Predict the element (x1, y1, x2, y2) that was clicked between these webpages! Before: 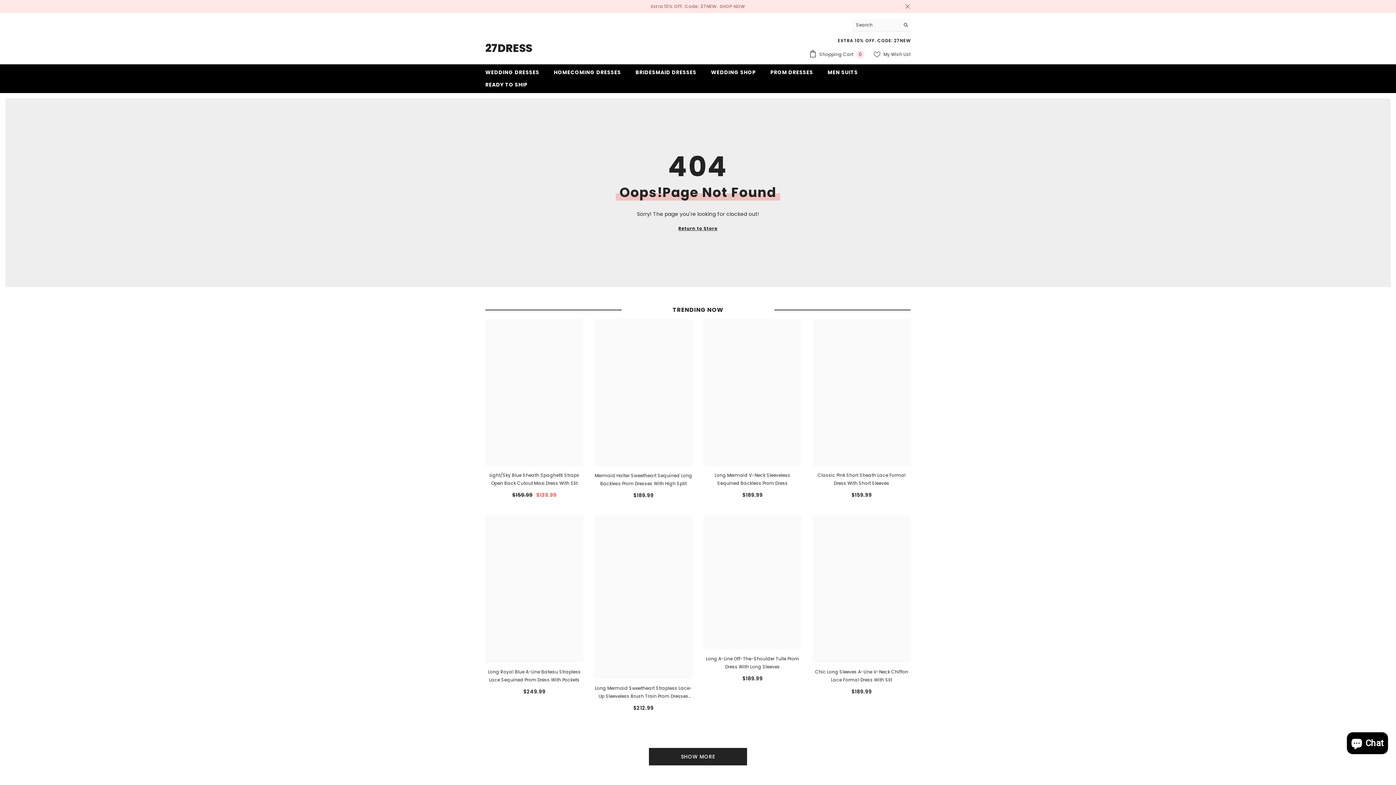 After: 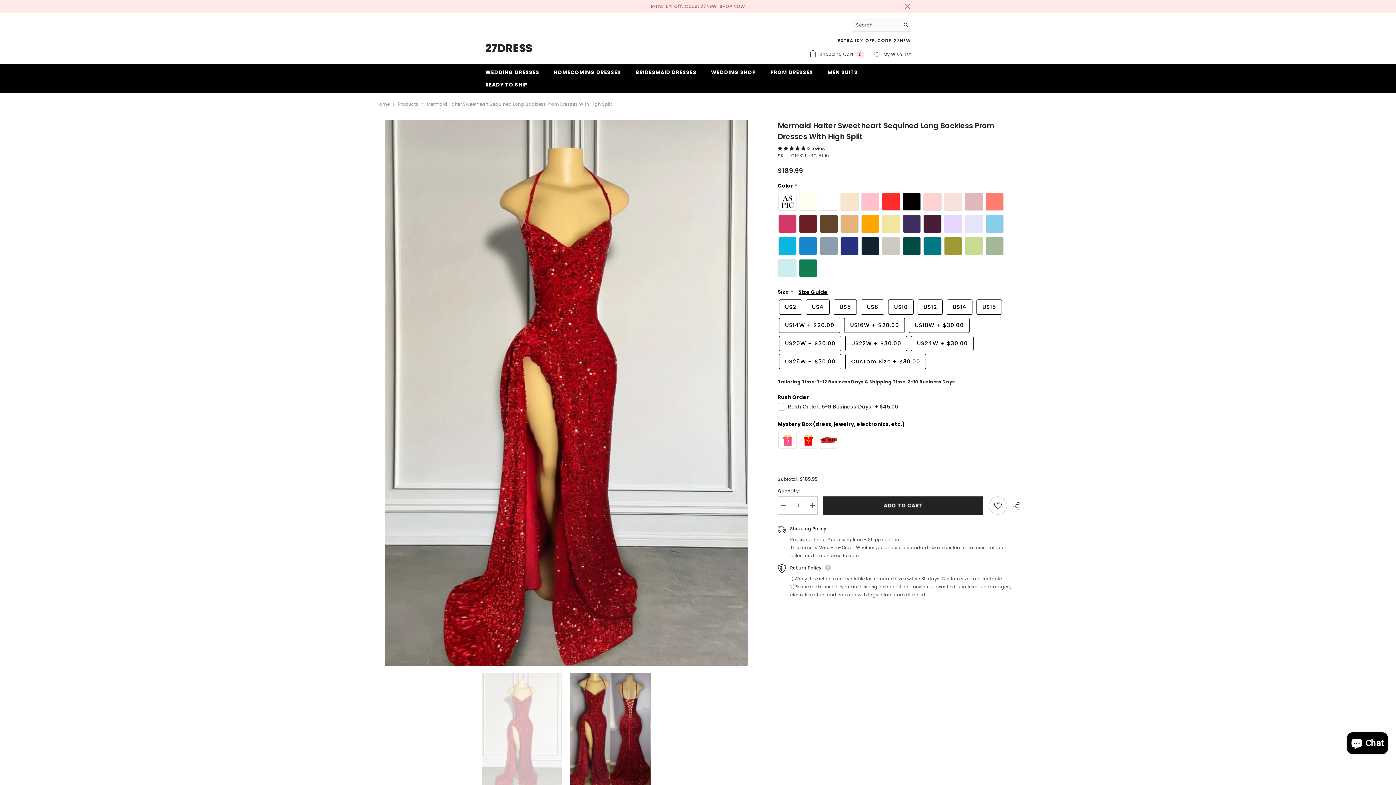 Action: label: Mermaid Halter Sweetheart Sequined Long Backless Prom Dresses With High Split bbox: (594, 471, 692, 487)